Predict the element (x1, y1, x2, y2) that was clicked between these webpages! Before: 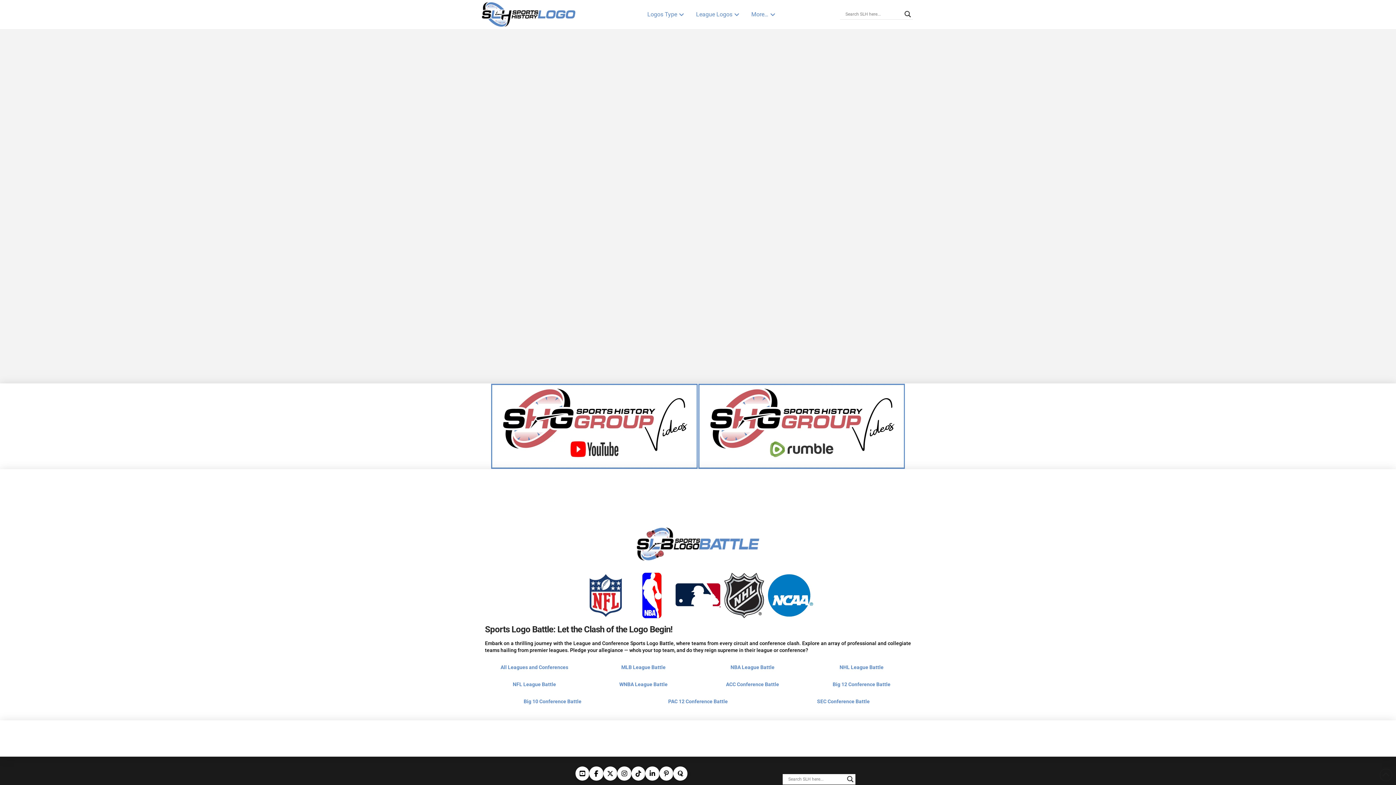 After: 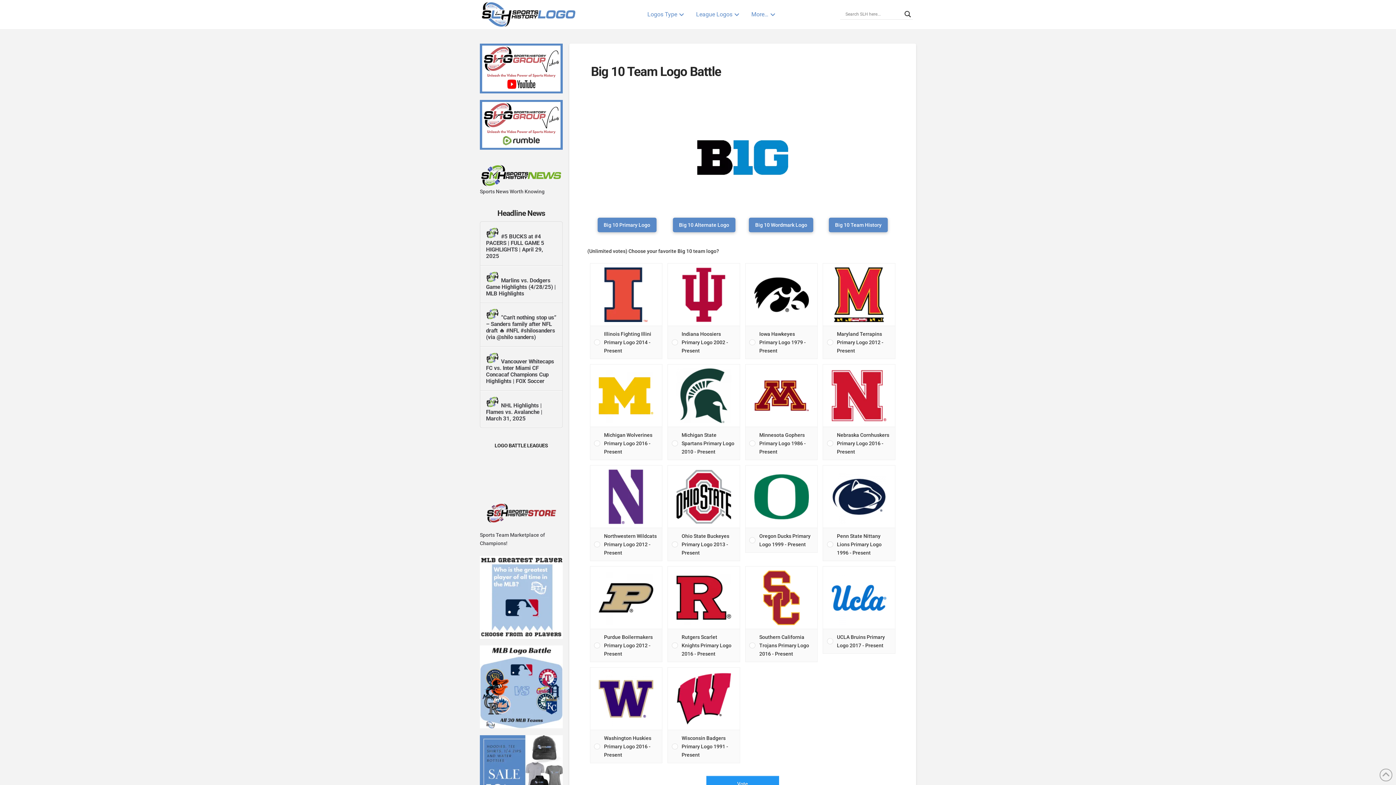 Action: label: Big 10 Conference Battle bbox: (523, 698, 581, 705)